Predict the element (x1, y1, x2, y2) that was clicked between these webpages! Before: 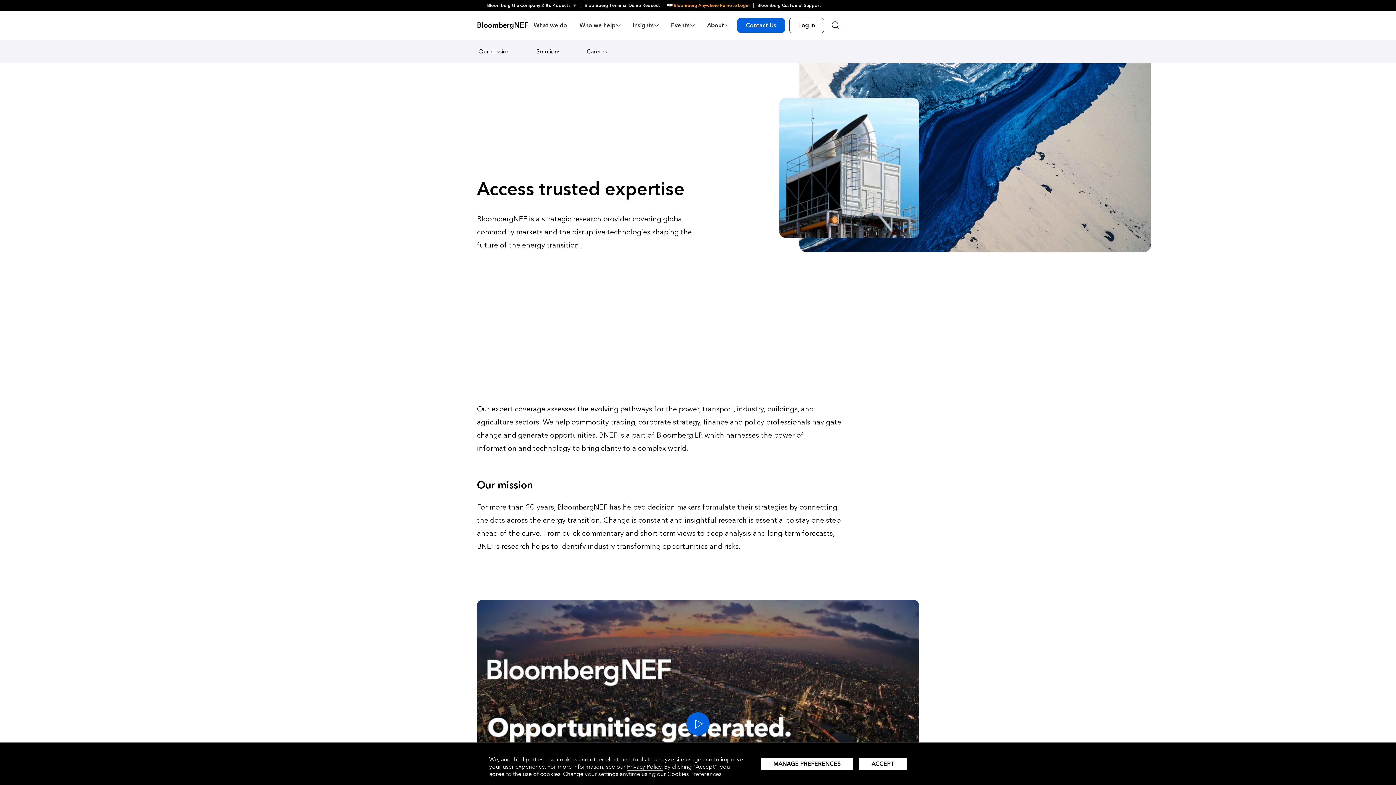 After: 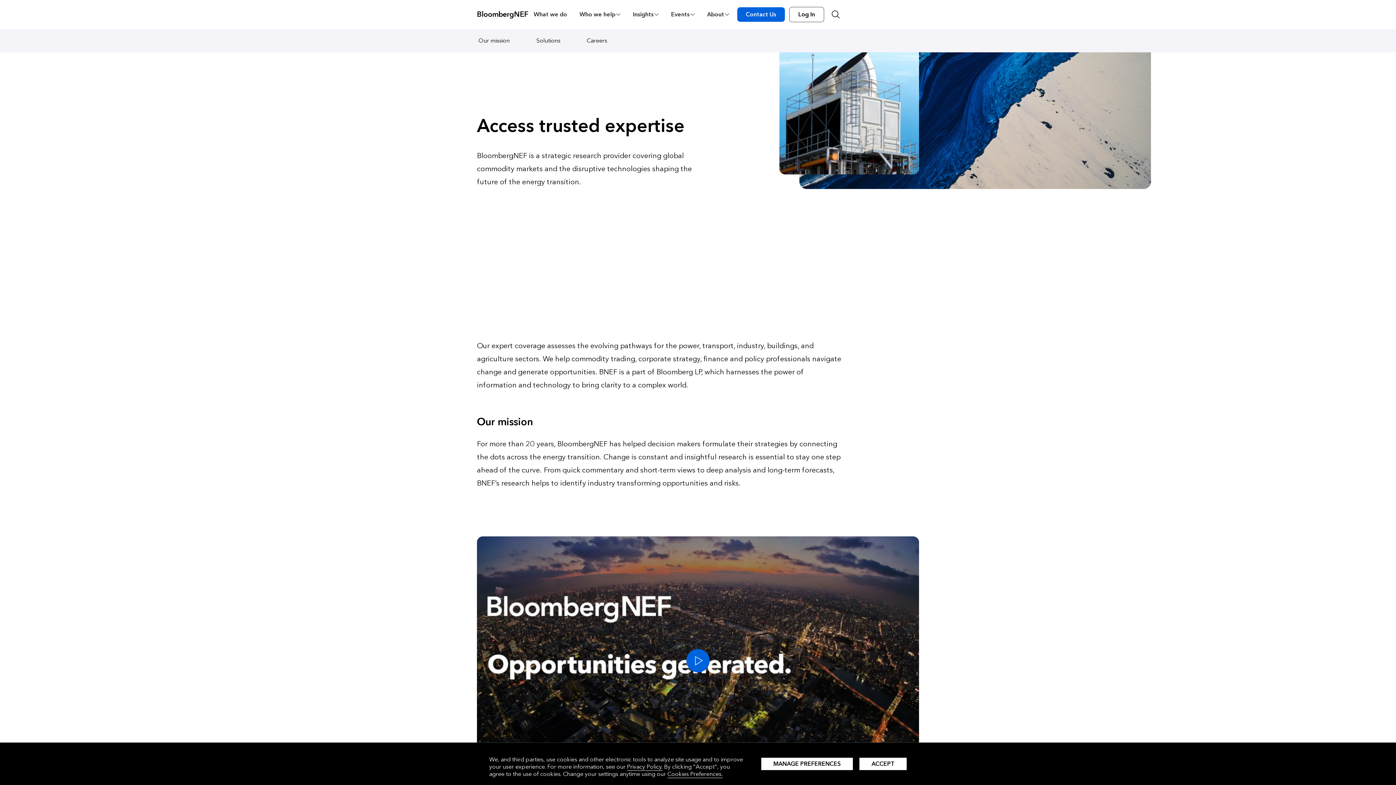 Action: label: Play Video bbox: (477, 600, 919, 848)